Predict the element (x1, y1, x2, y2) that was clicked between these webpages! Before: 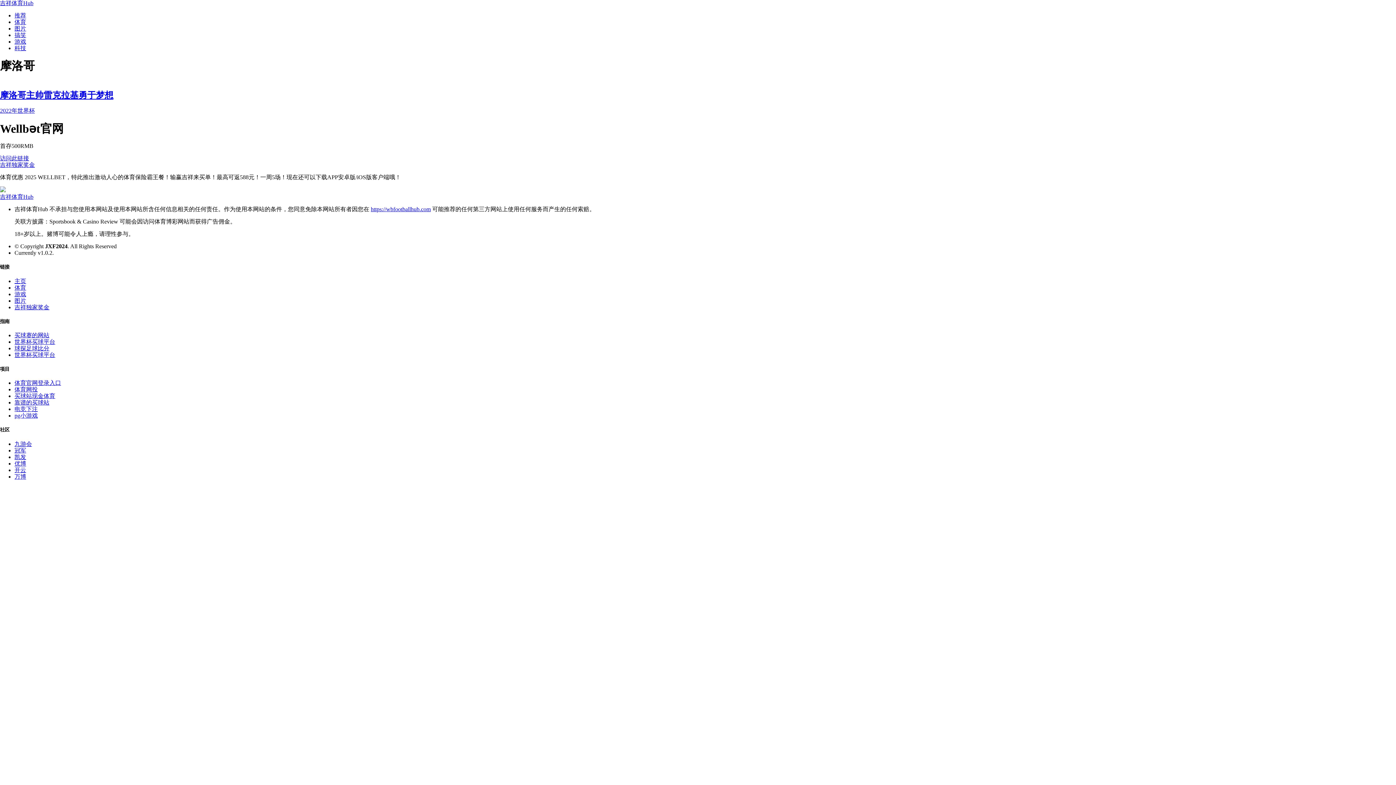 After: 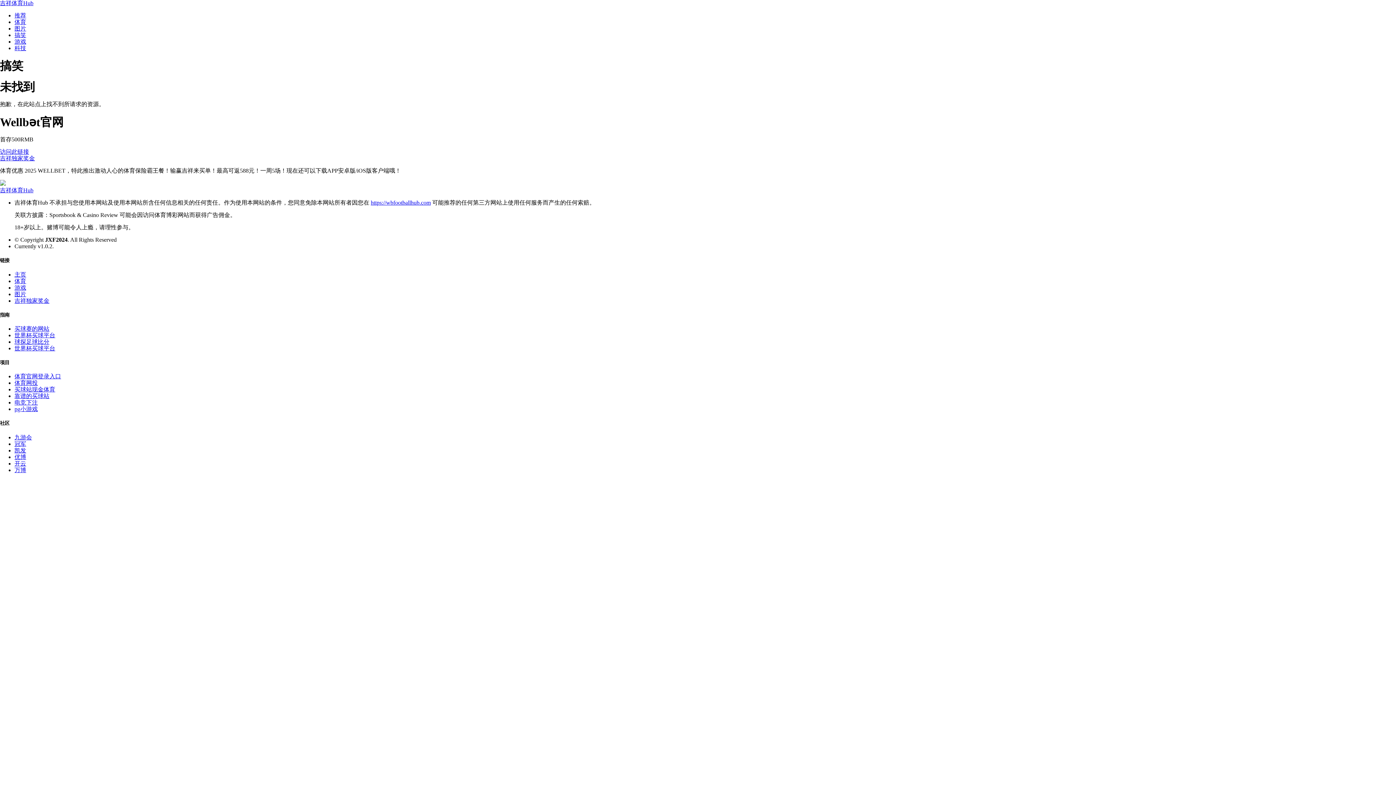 Action: bbox: (14, 32, 26, 38) label: 搞笑